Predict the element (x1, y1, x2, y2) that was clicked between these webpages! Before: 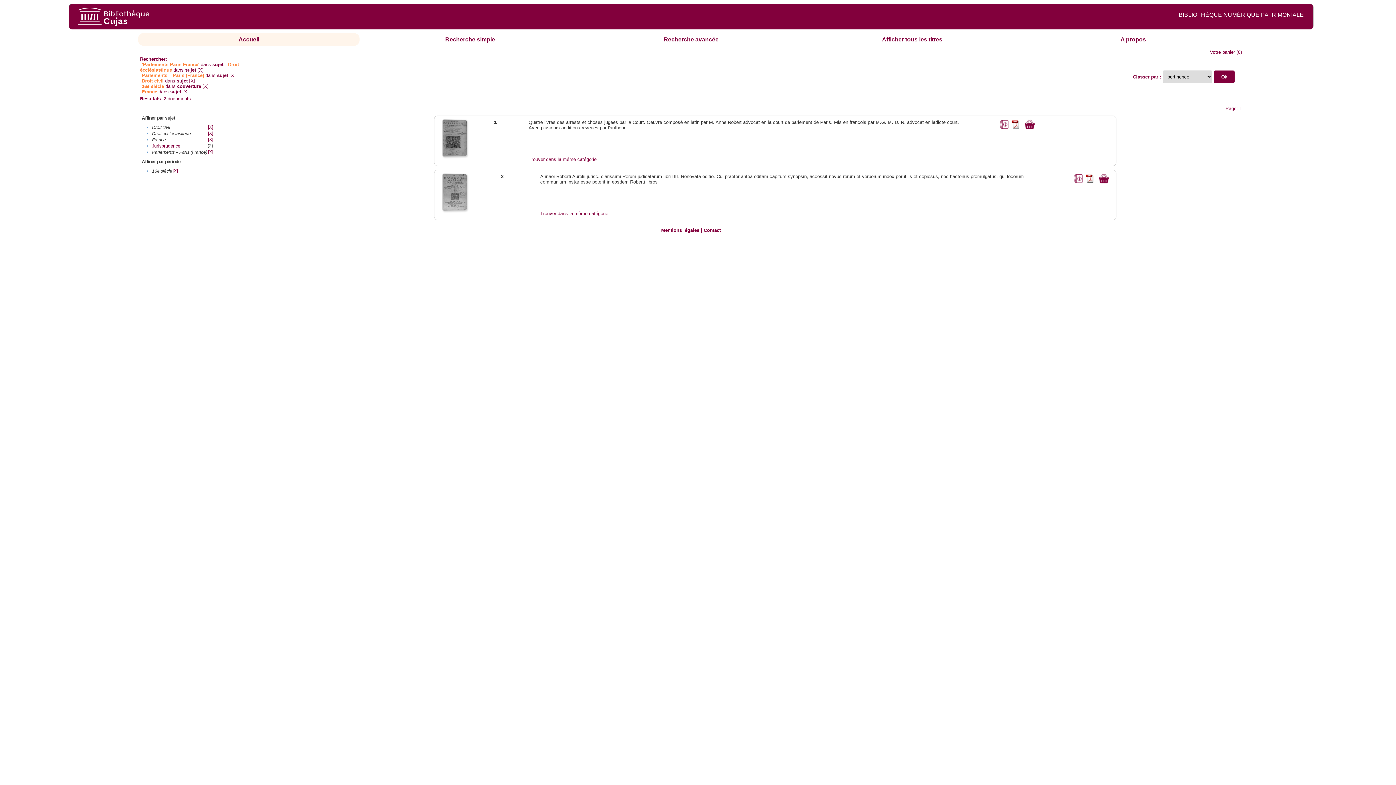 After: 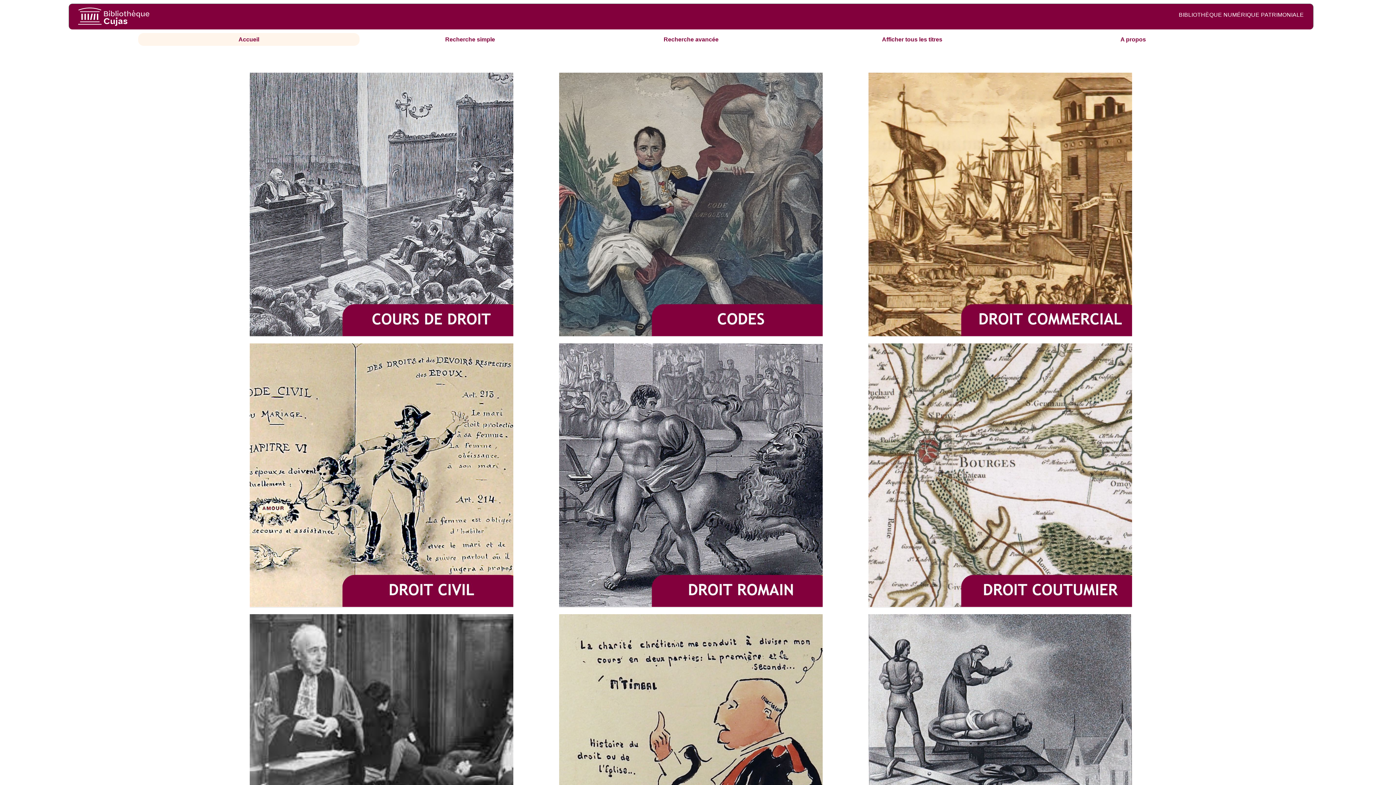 Action: bbox: (238, 36, 259, 42) label: Accueil